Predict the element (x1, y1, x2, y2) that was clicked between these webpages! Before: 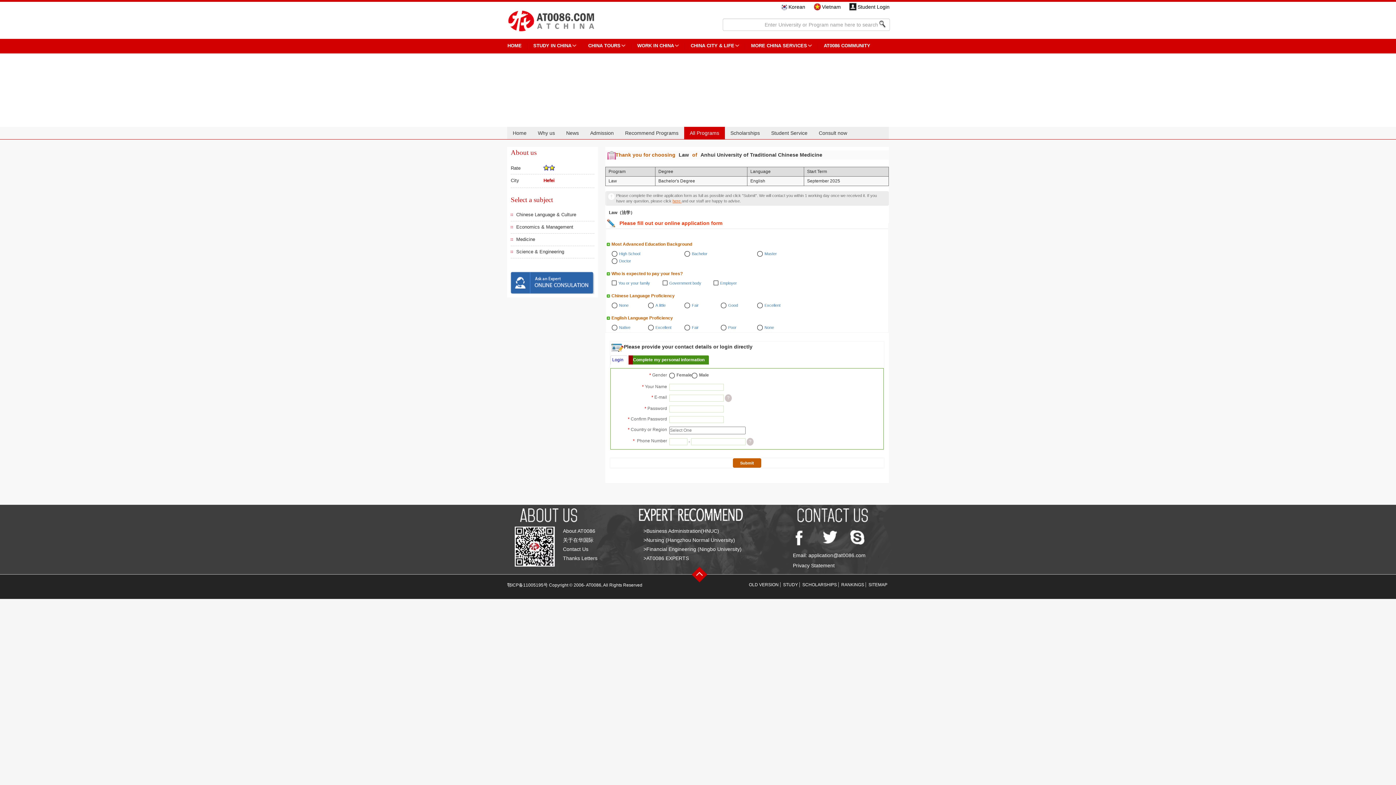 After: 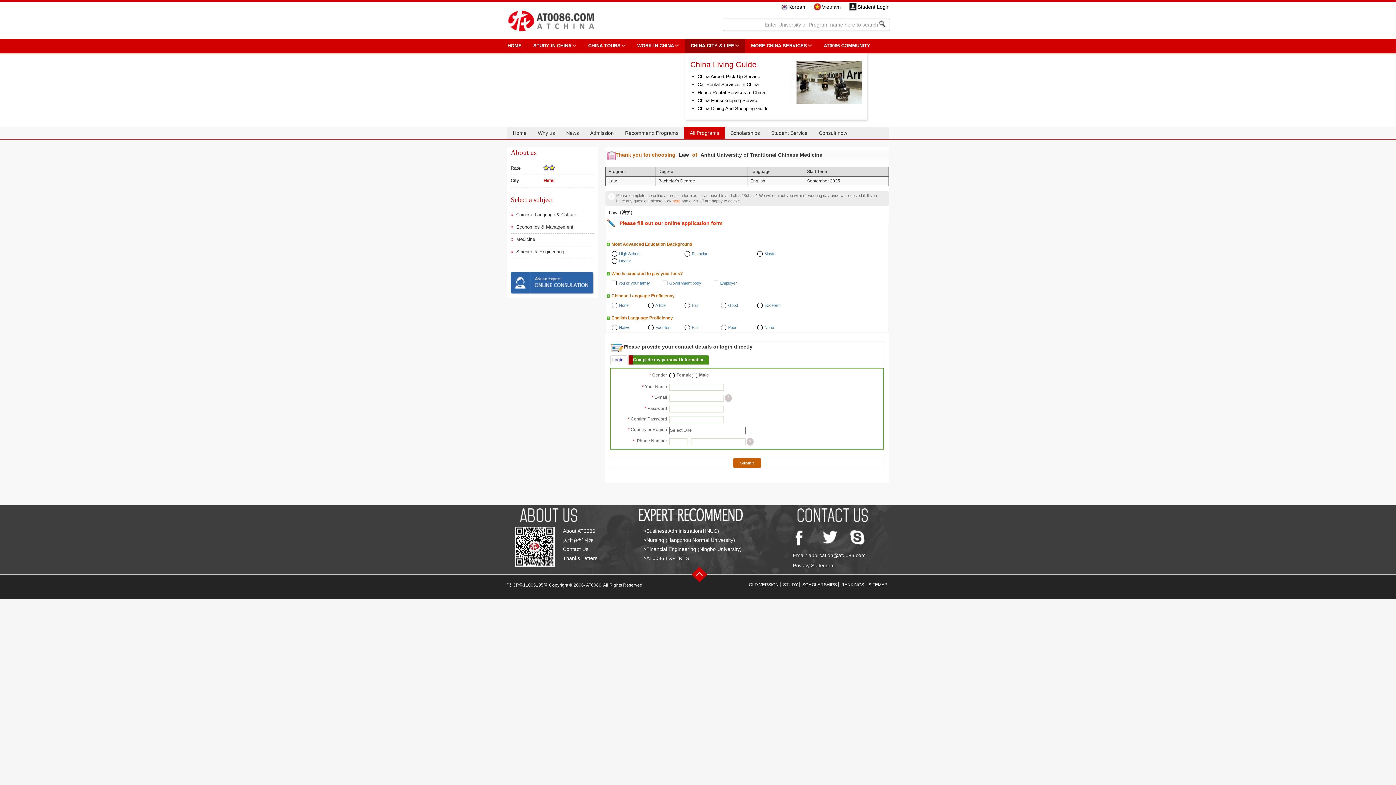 Action: bbox: (690, 42, 734, 48) label: CHINA CITY & LIFE